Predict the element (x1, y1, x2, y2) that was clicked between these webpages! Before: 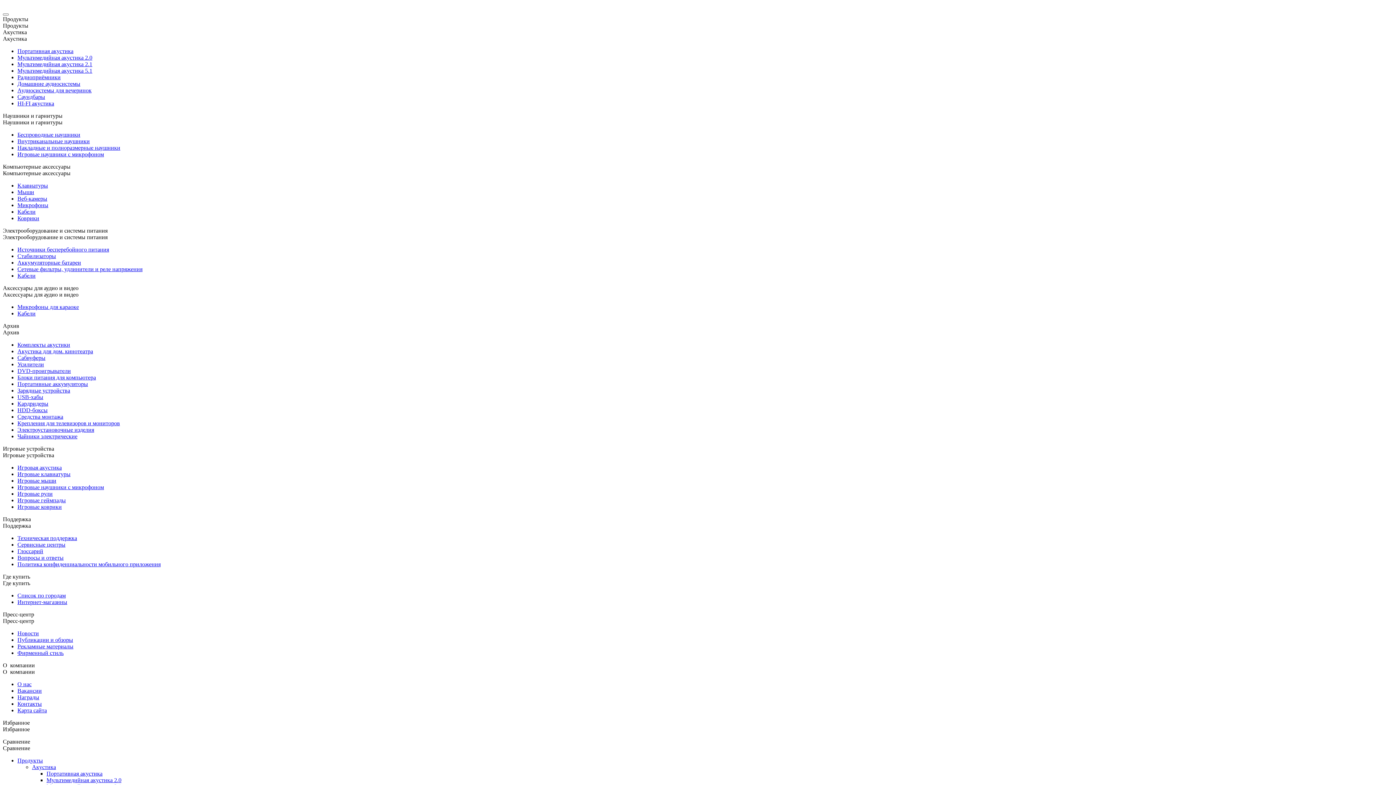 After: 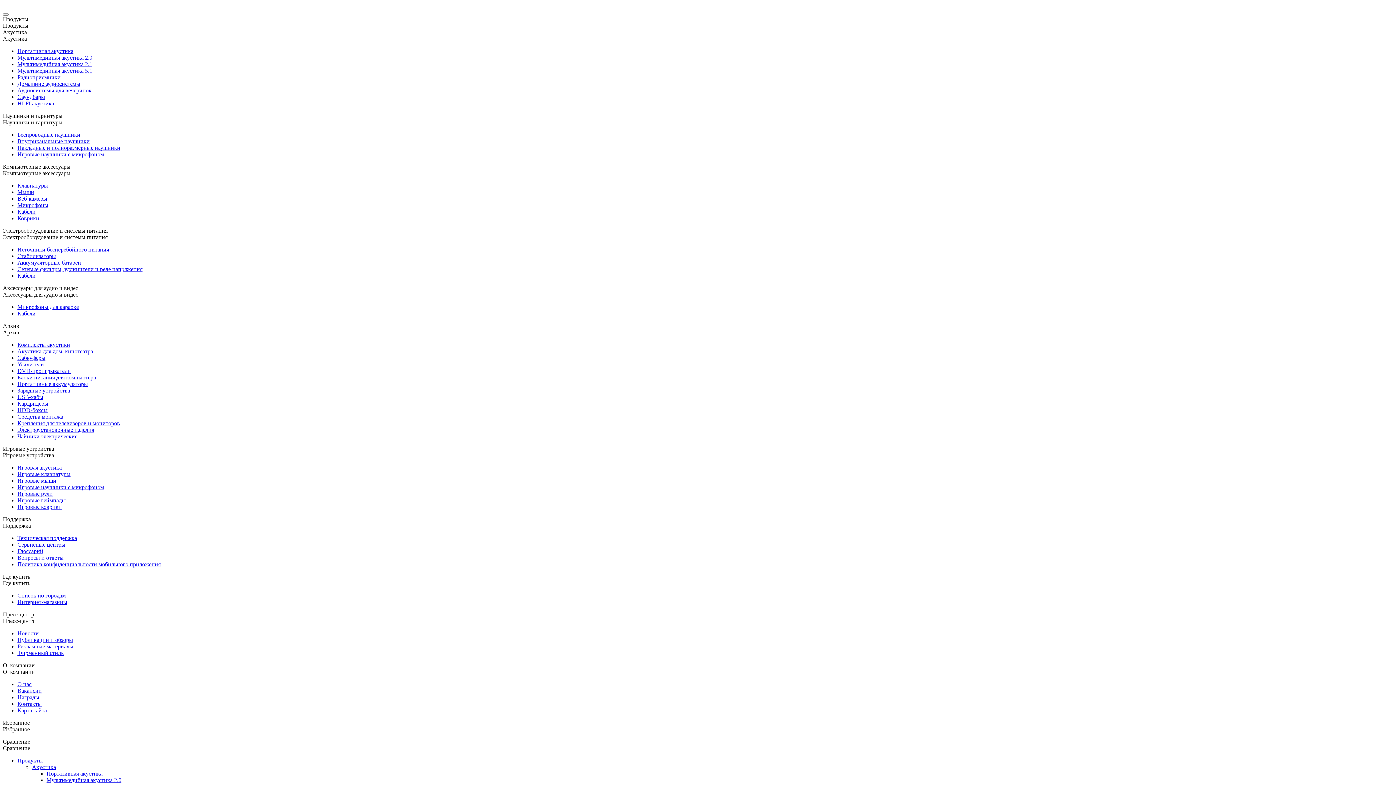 Action: bbox: (17, 80, 80, 86) label: Домашние аудиосистемы